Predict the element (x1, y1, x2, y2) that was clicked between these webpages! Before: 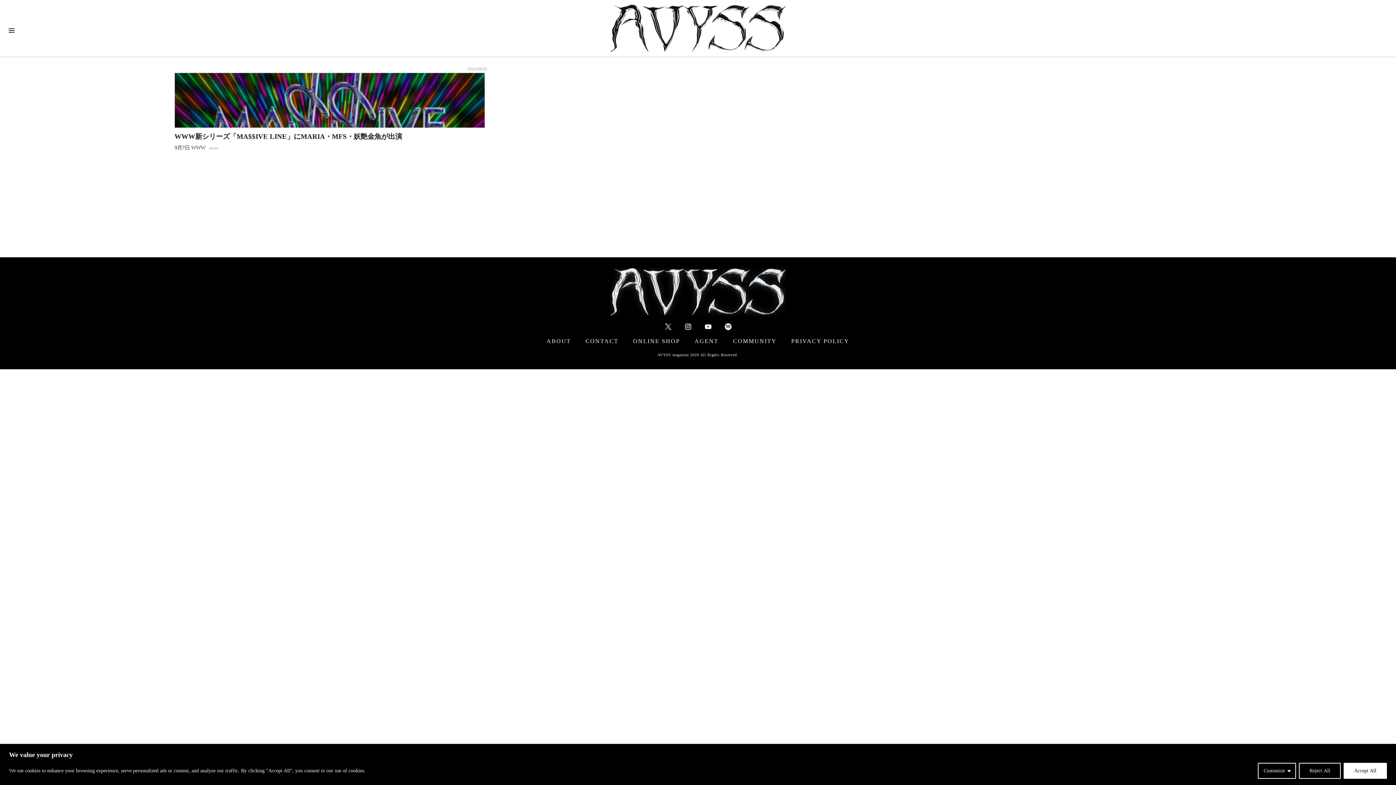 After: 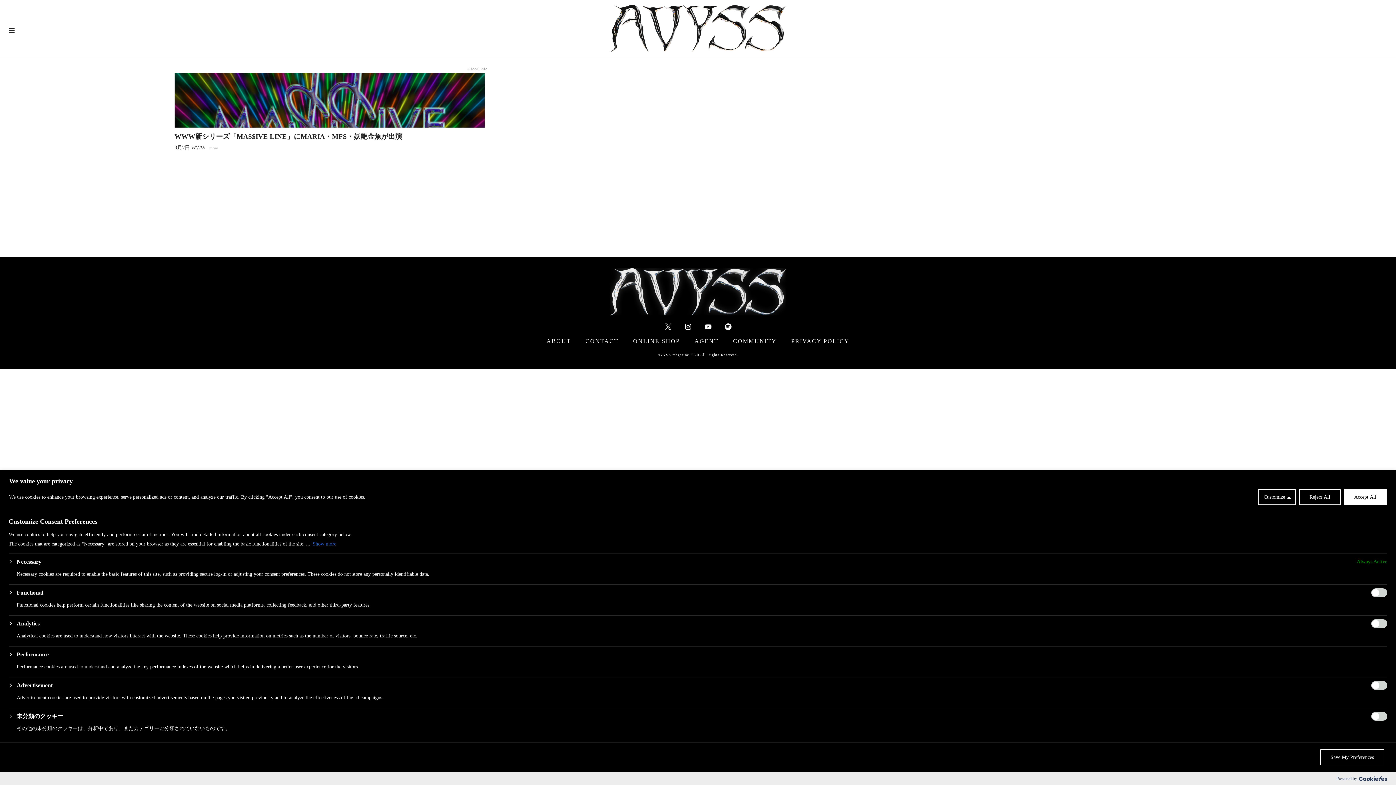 Action: bbox: (1258, 763, 1296, 779) label: Customize